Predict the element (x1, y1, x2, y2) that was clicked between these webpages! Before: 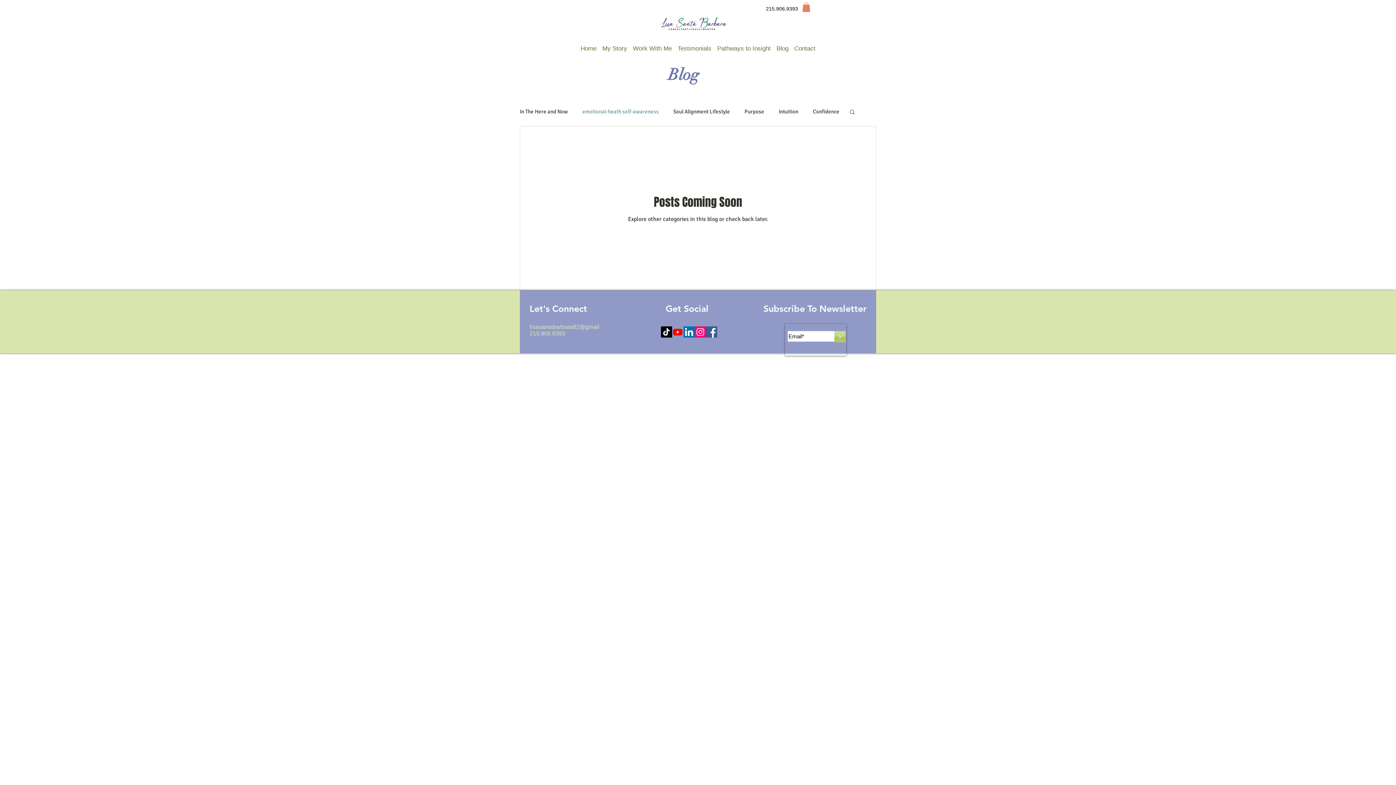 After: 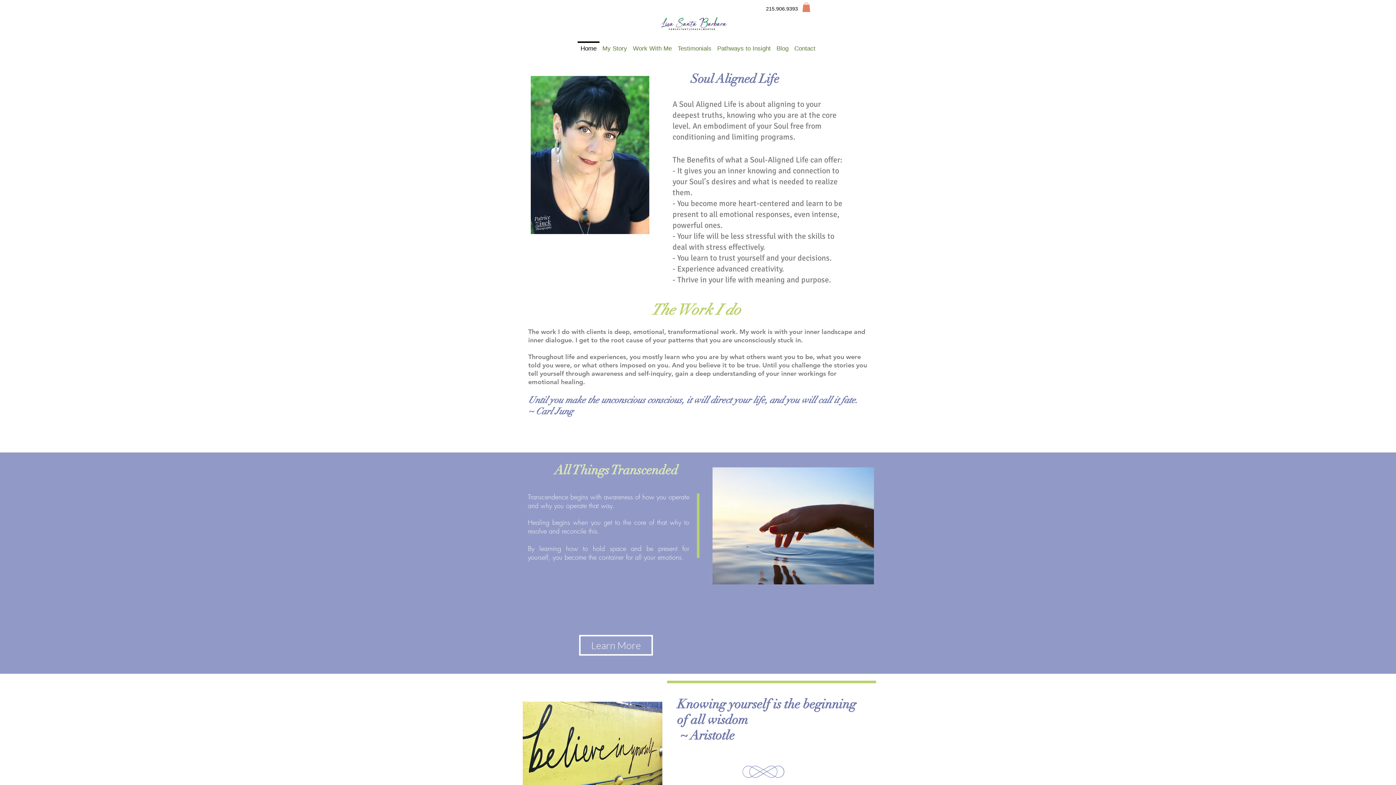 Action: bbox: (577, 41, 599, 49) label: Home